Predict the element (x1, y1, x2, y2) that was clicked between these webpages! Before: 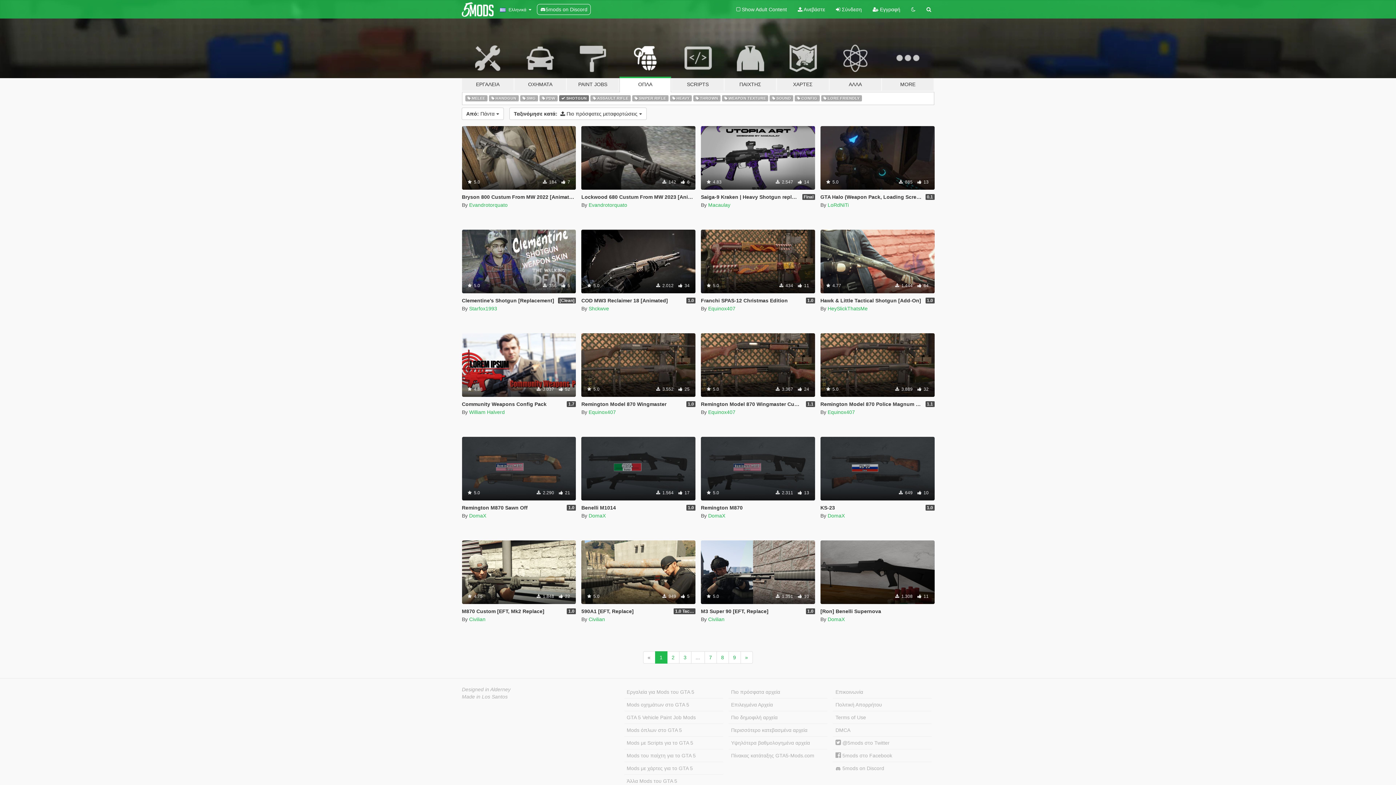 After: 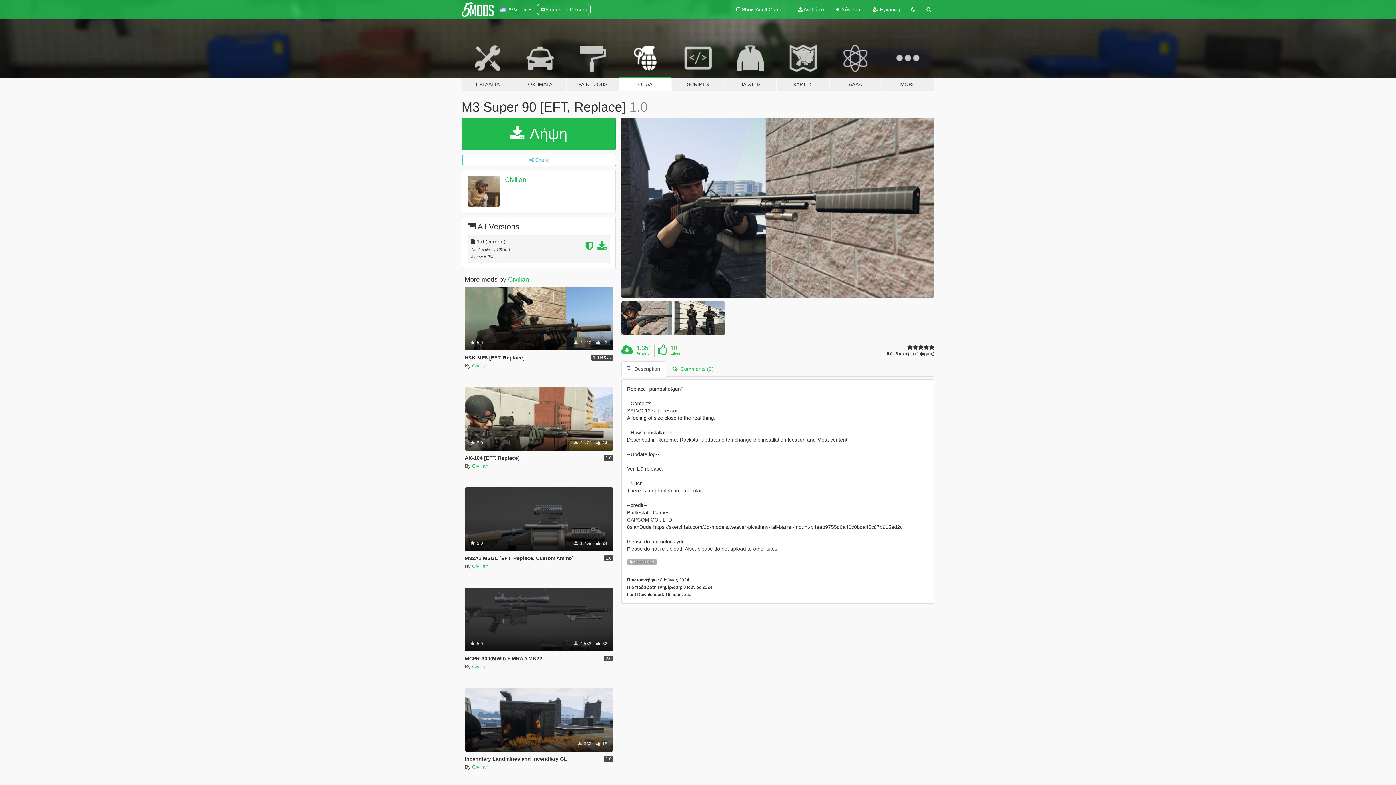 Action: label: Shotgun
 5.0
 1.351  10 bbox: (701, 540, 815, 604)